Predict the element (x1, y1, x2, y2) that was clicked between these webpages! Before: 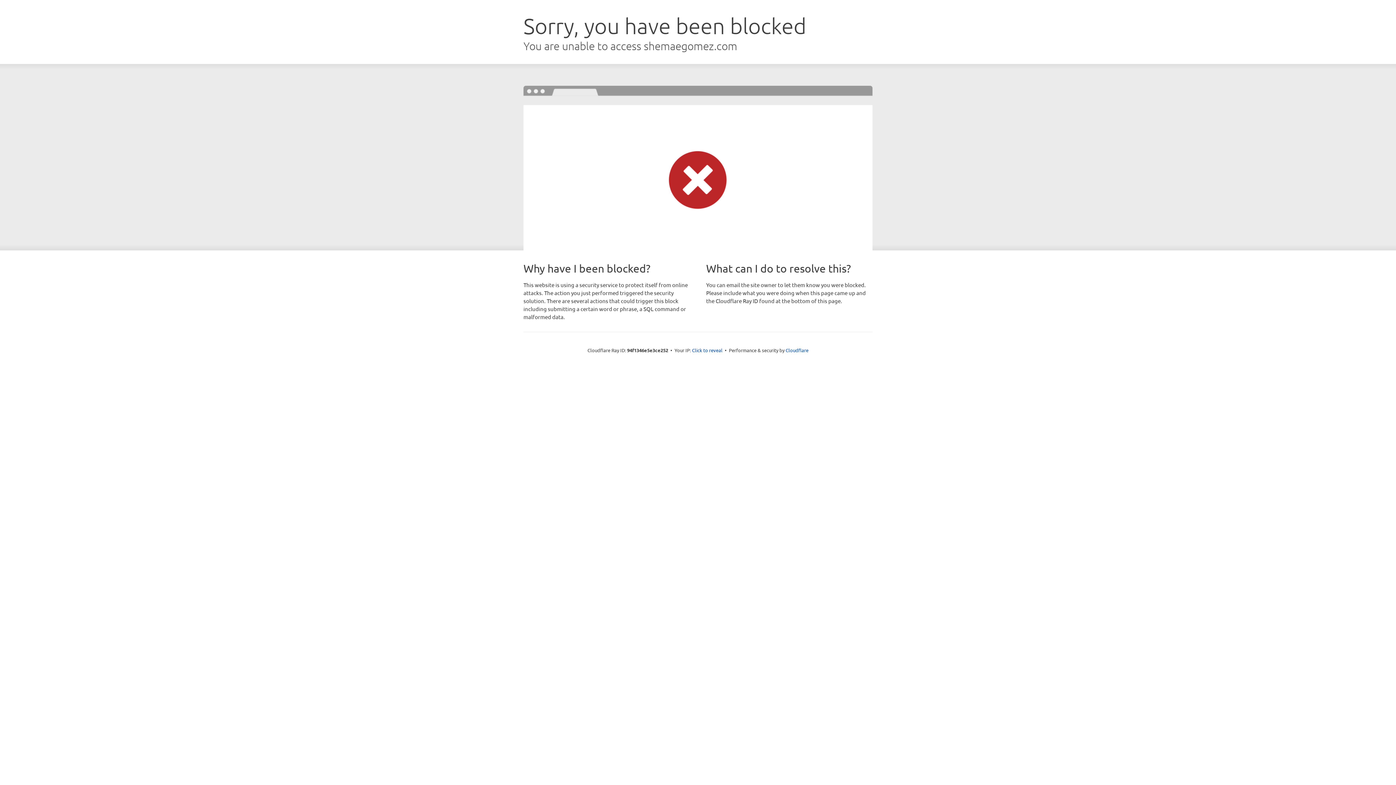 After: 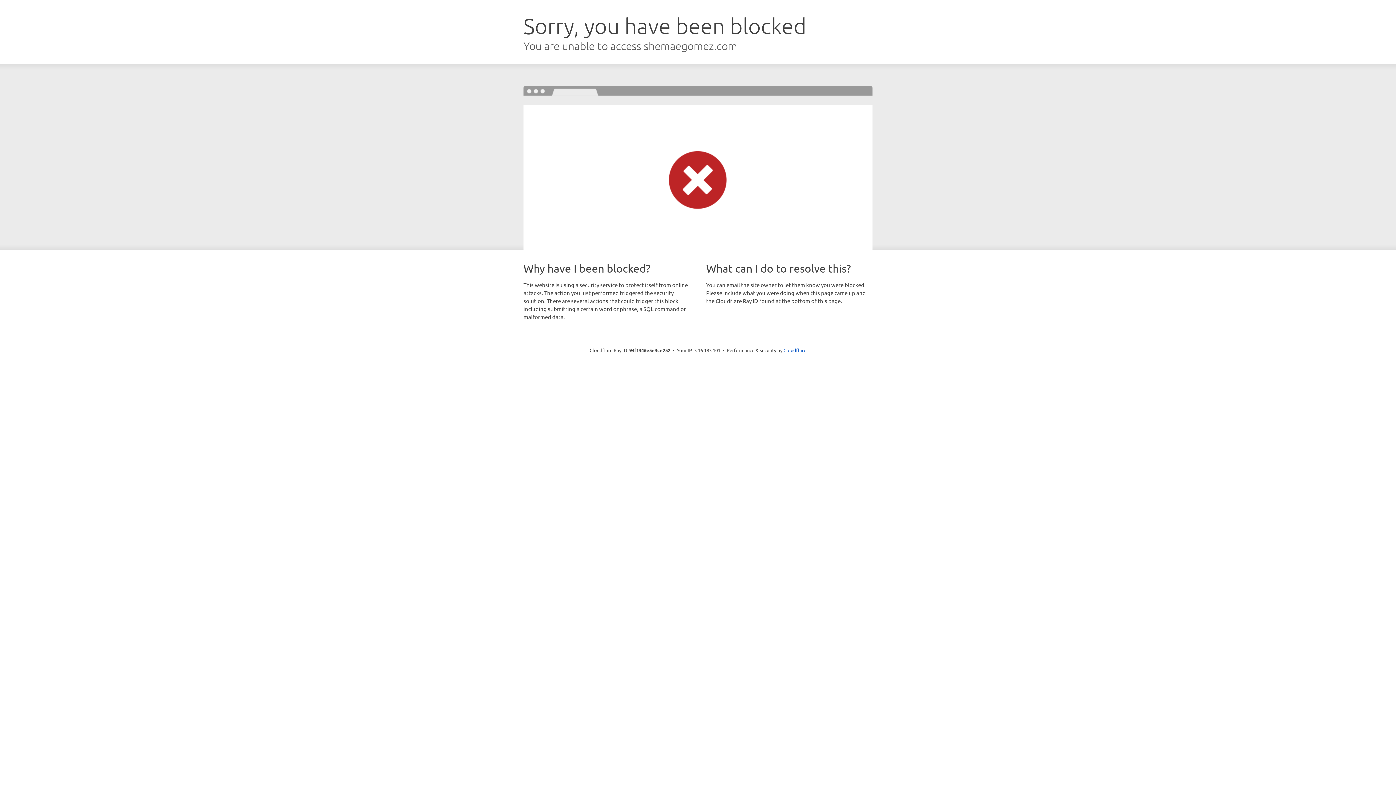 Action: label: Click to reveal bbox: (692, 346, 722, 353)